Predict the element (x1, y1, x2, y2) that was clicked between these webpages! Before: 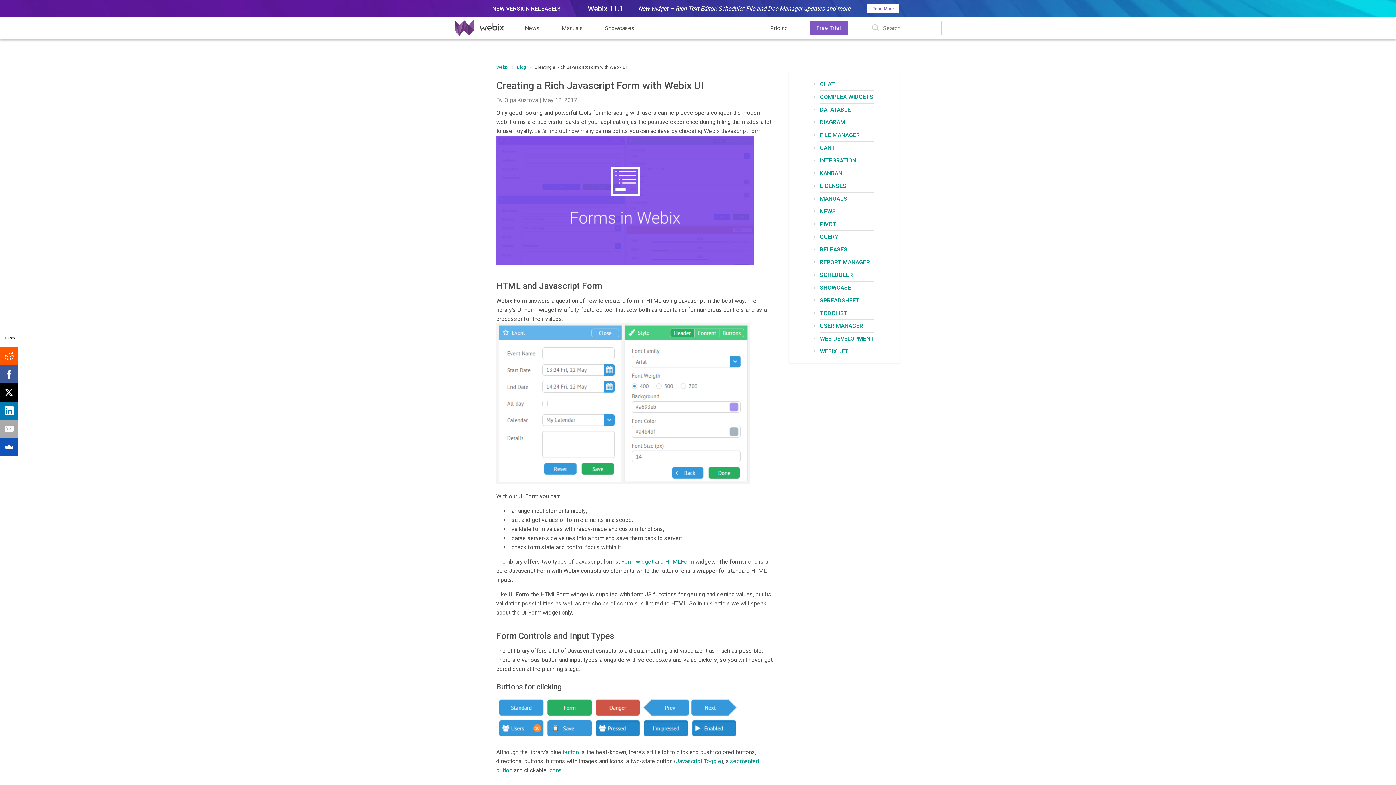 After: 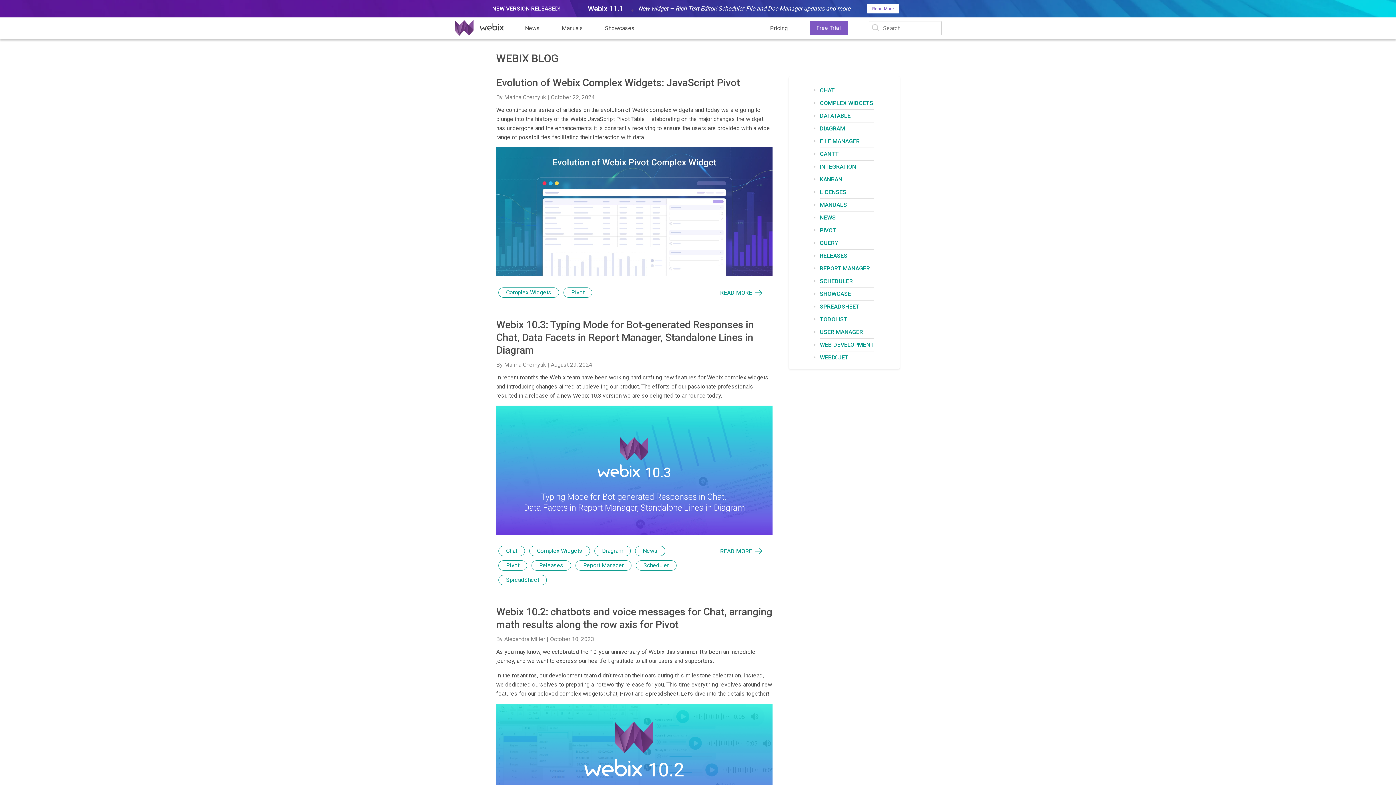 Action: label: PIVOT bbox: (820, 220, 836, 227)